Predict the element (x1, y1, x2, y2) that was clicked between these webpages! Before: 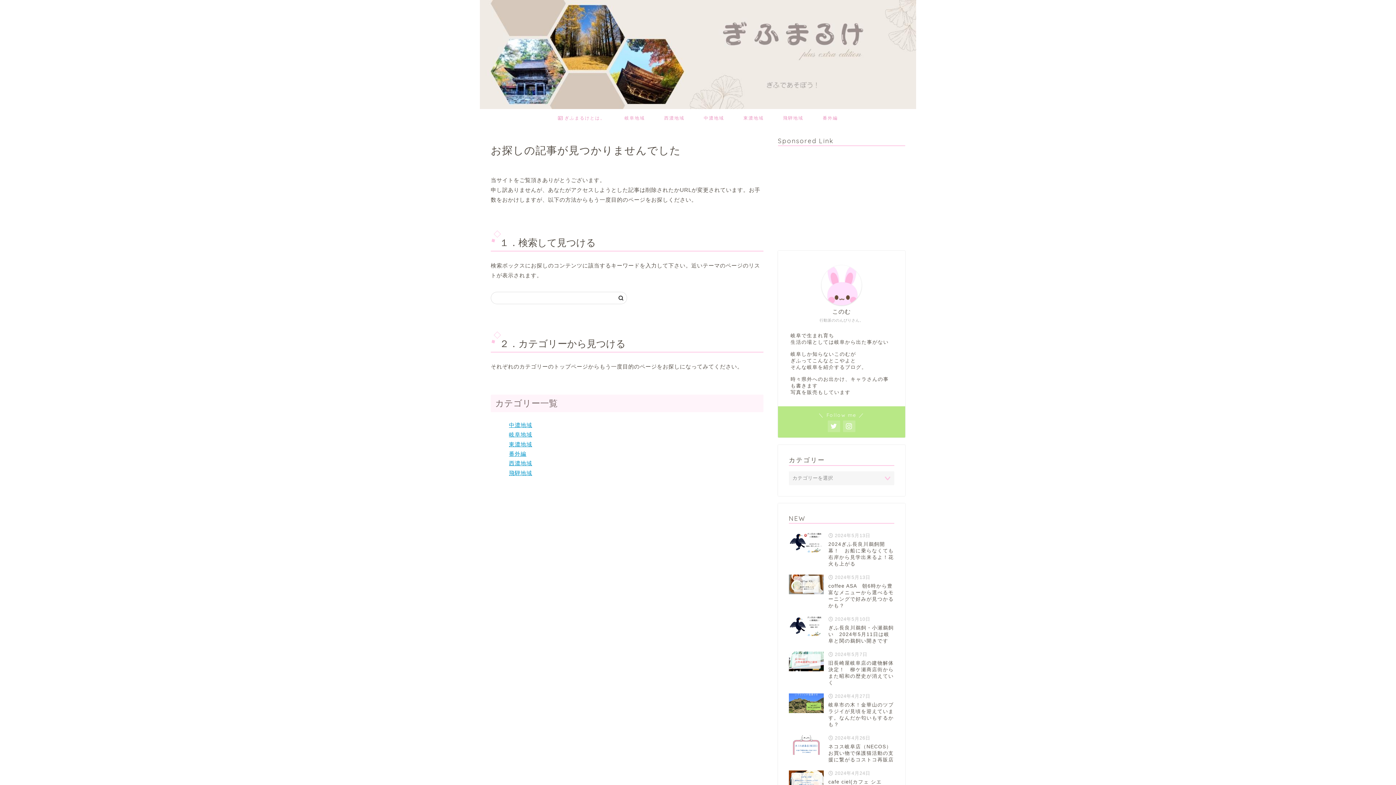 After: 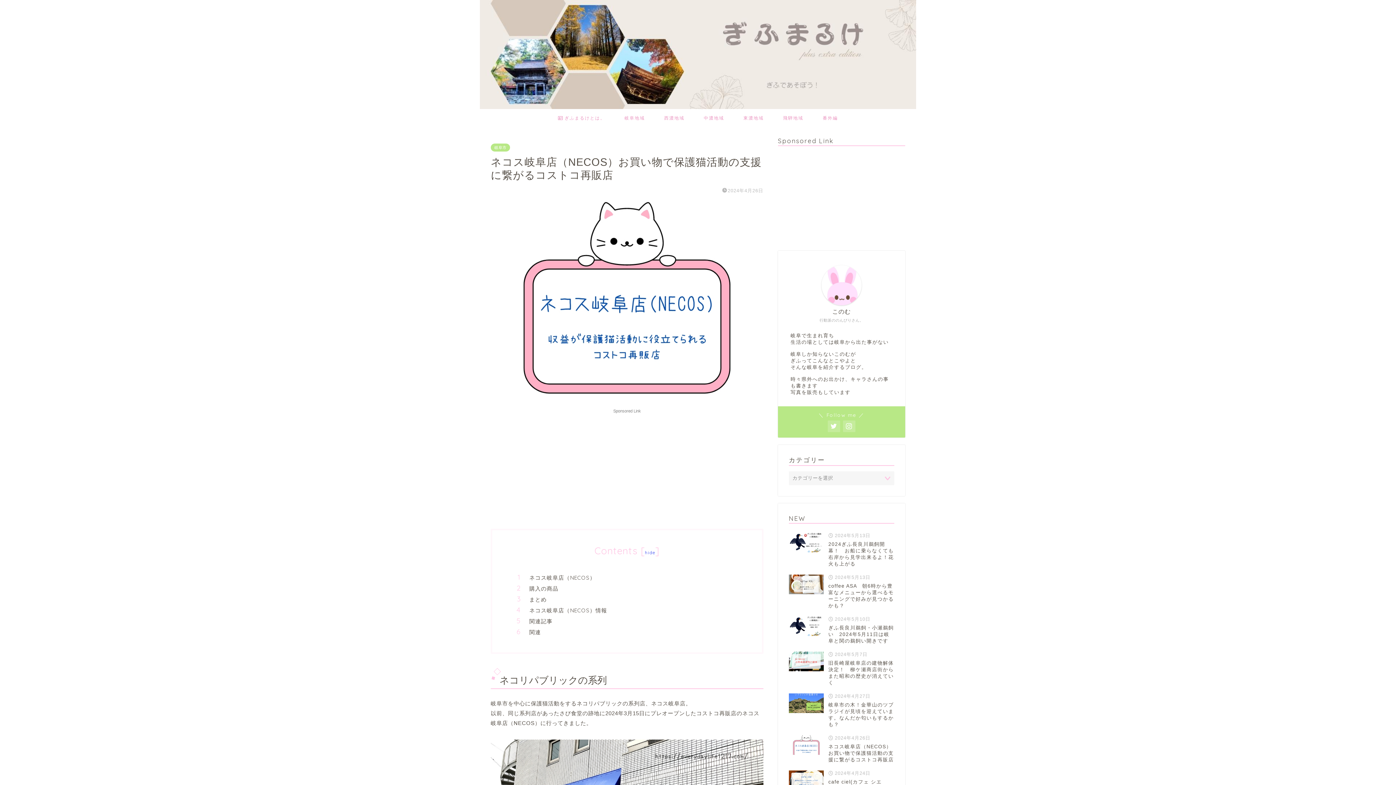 Action: bbox: (789, 732, 894, 767) label:  2024年4月26日
ネコス岐阜店（NECOS）お買い物で保護猫活動の支援に繋がるコストコ再販店